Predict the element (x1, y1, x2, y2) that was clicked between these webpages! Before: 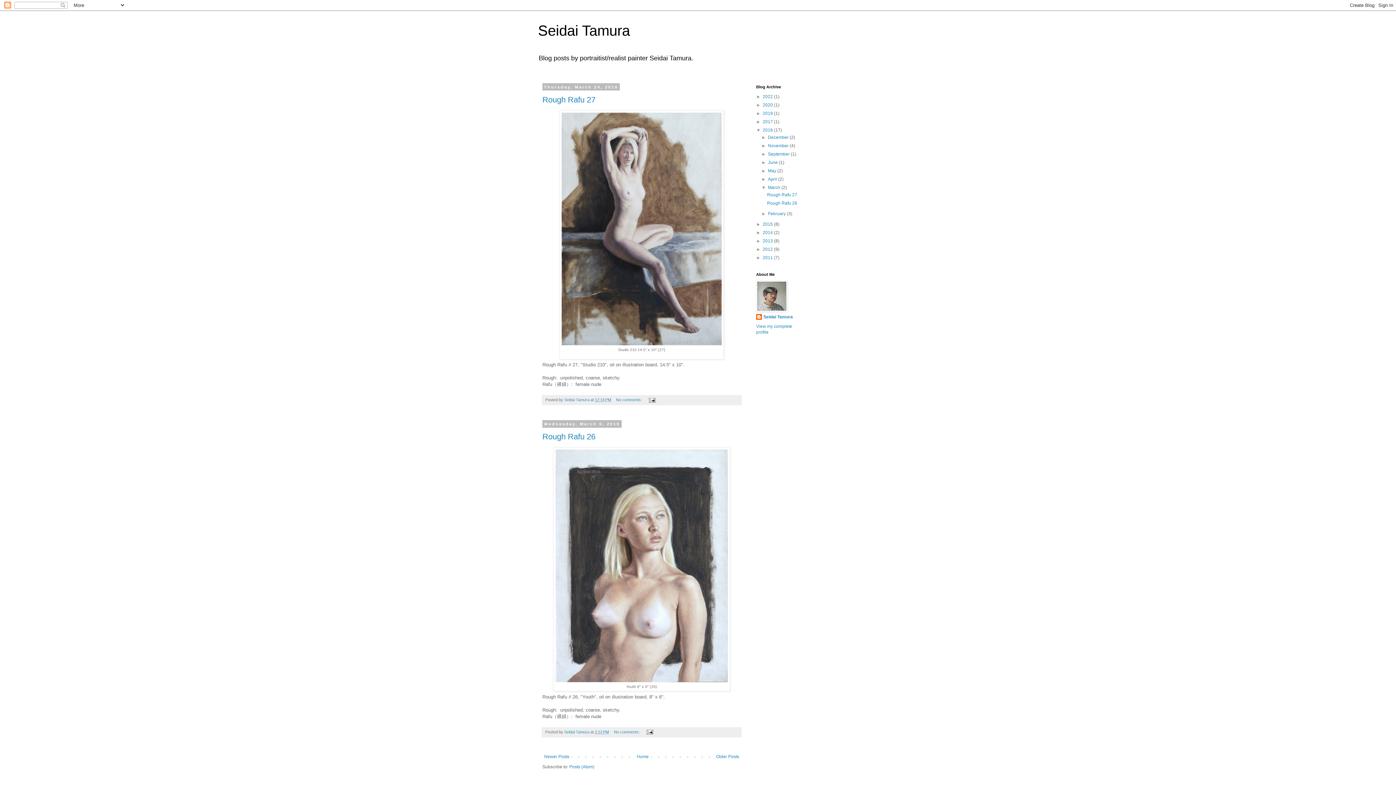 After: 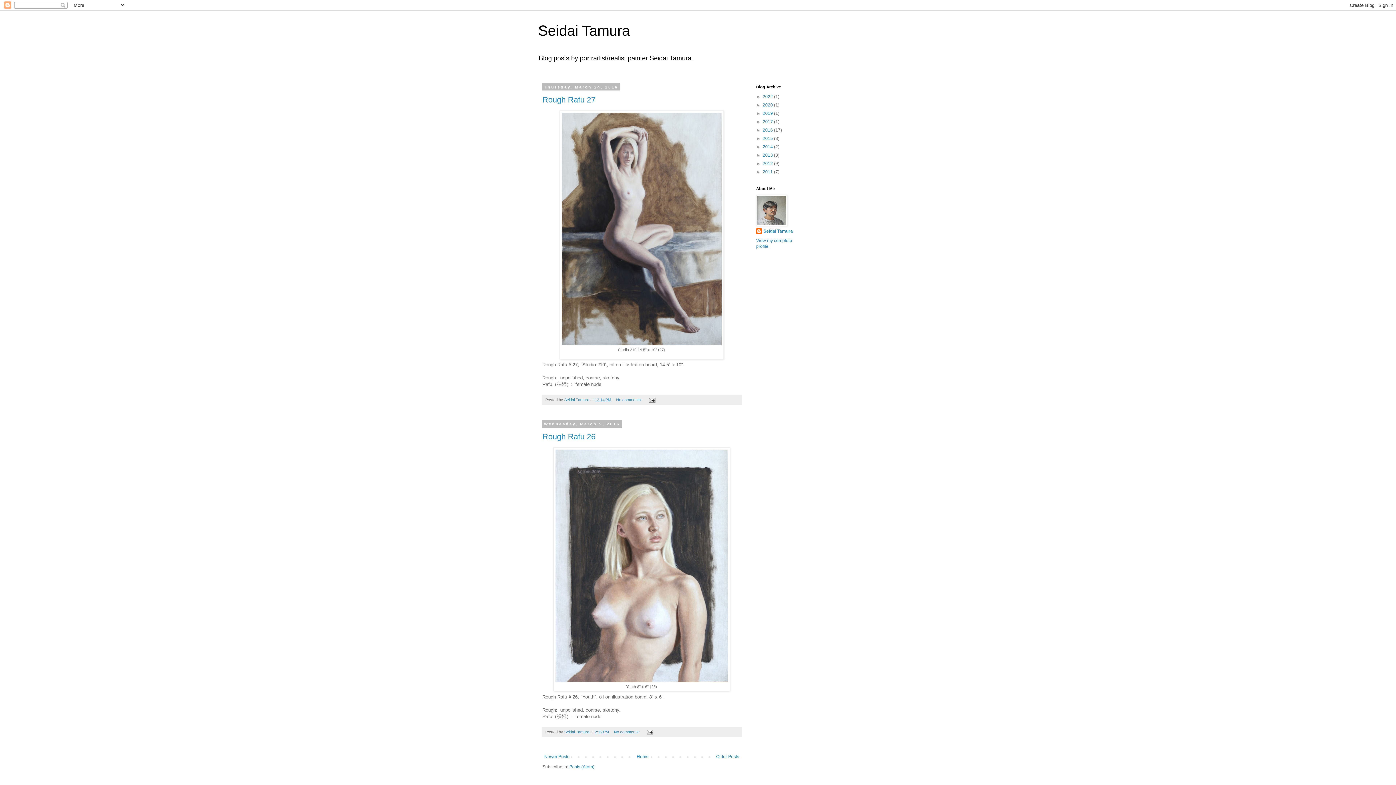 Action: bbox: (756, 127, 762, 132) label: ▼  